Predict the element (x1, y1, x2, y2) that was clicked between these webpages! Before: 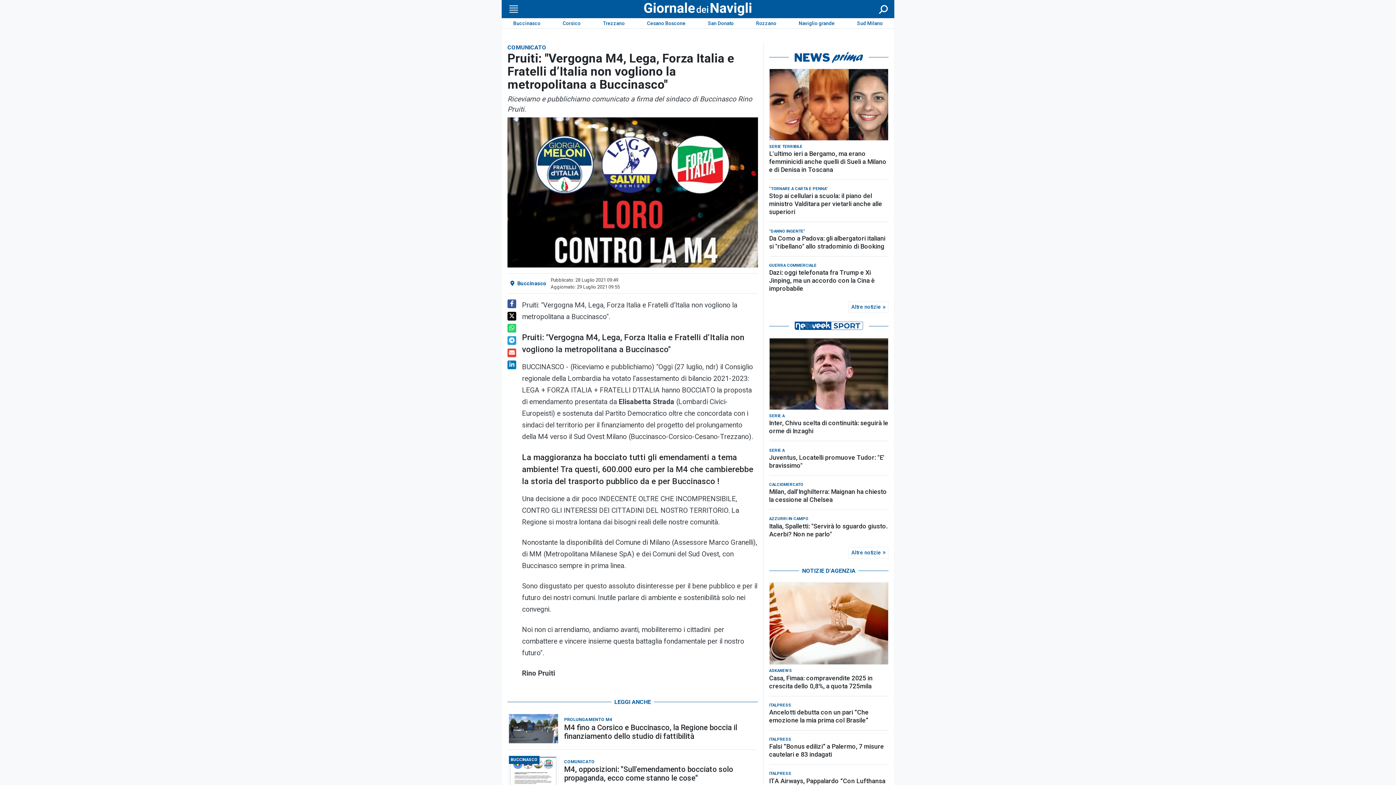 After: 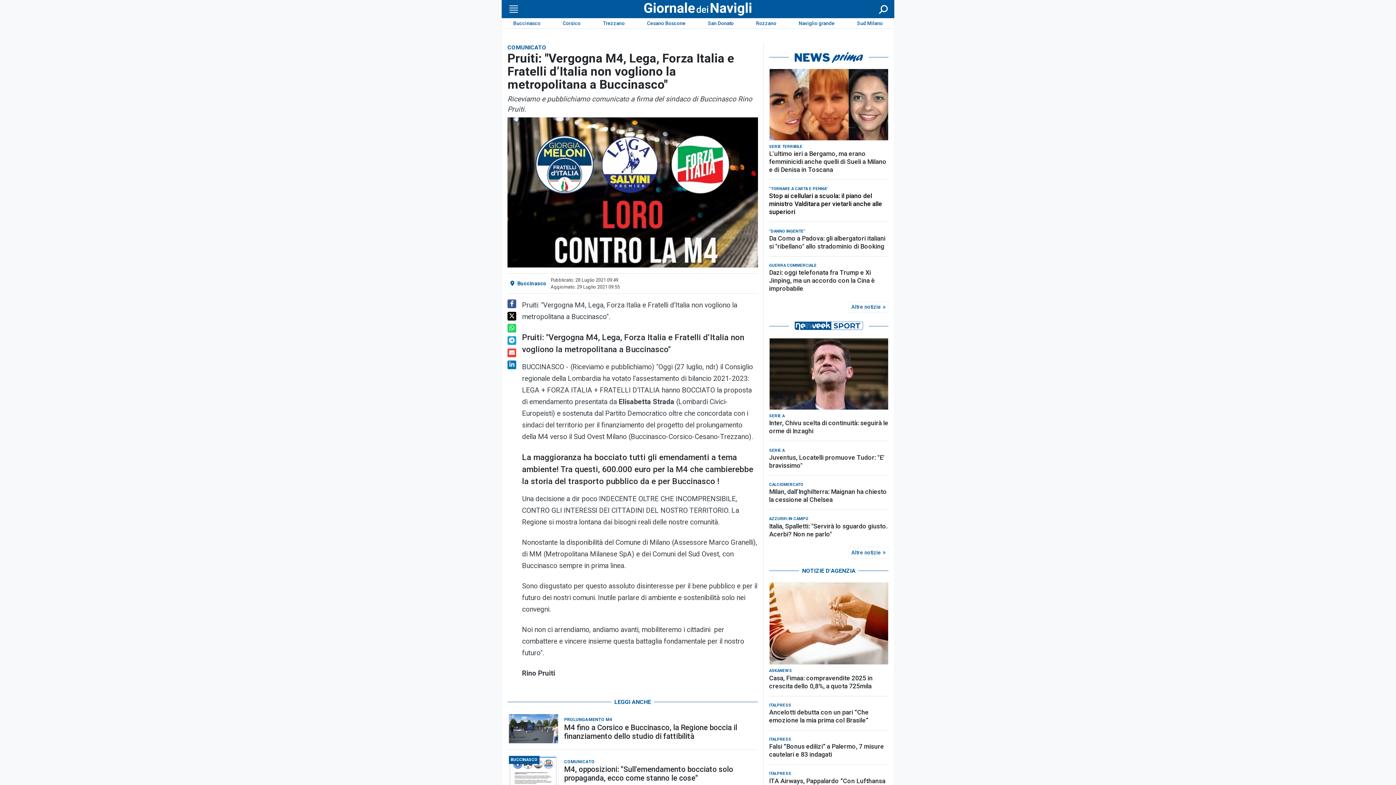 Action: bbox: (769, 192, 888, 216) label: Stop ai cellulari a scuola: il piano del ministro Valditara per vietarli anche alle superiori